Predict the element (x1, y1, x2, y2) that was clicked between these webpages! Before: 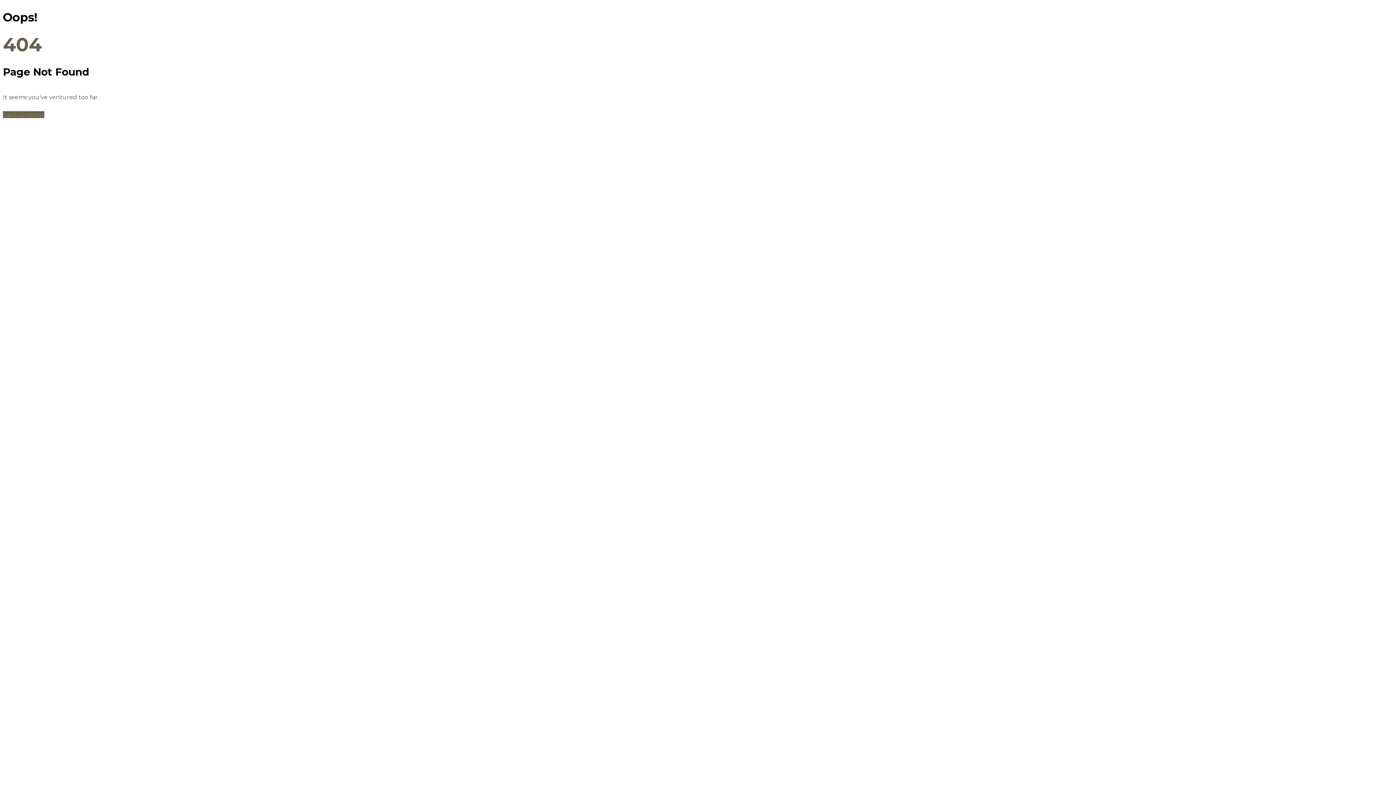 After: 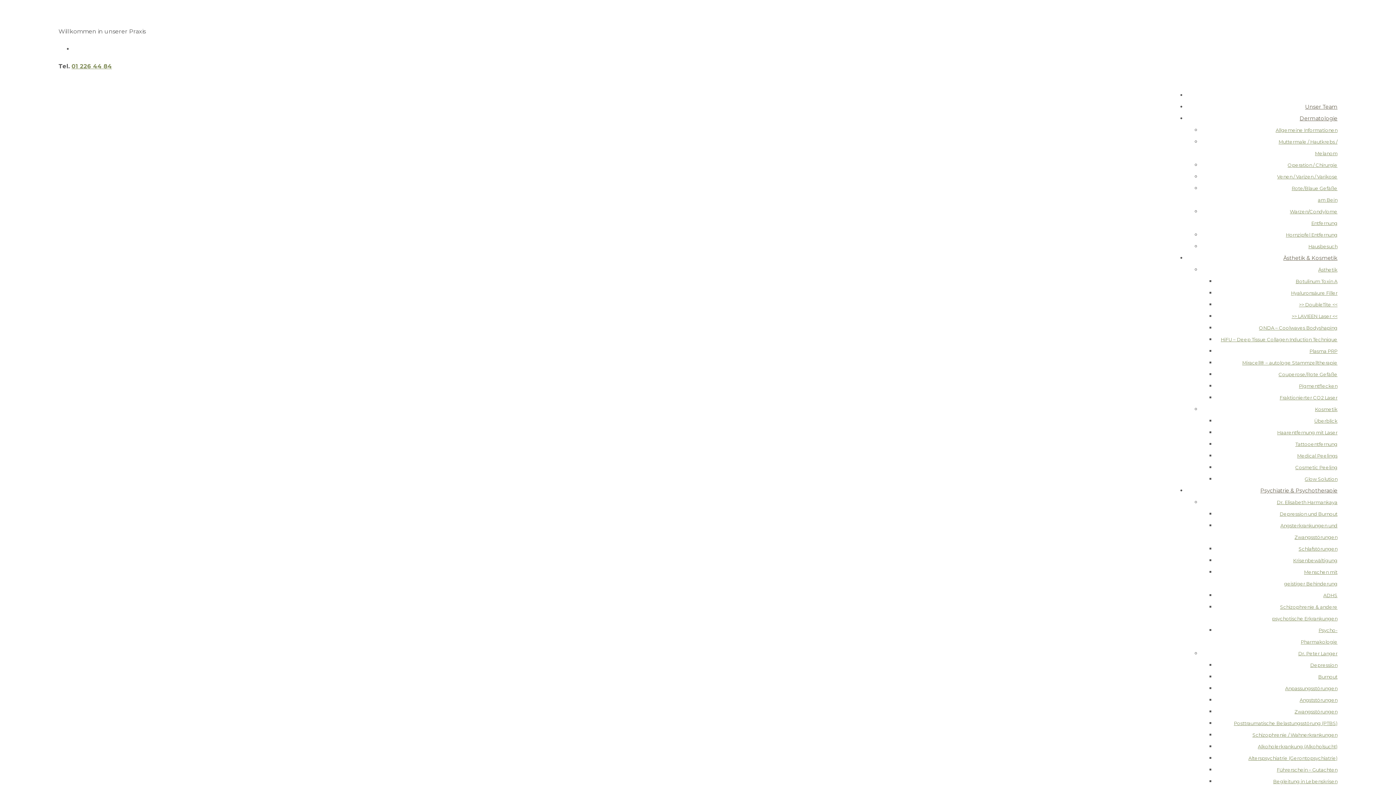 Action: label: Back to Home bbox: (2, 111, 44, 118)